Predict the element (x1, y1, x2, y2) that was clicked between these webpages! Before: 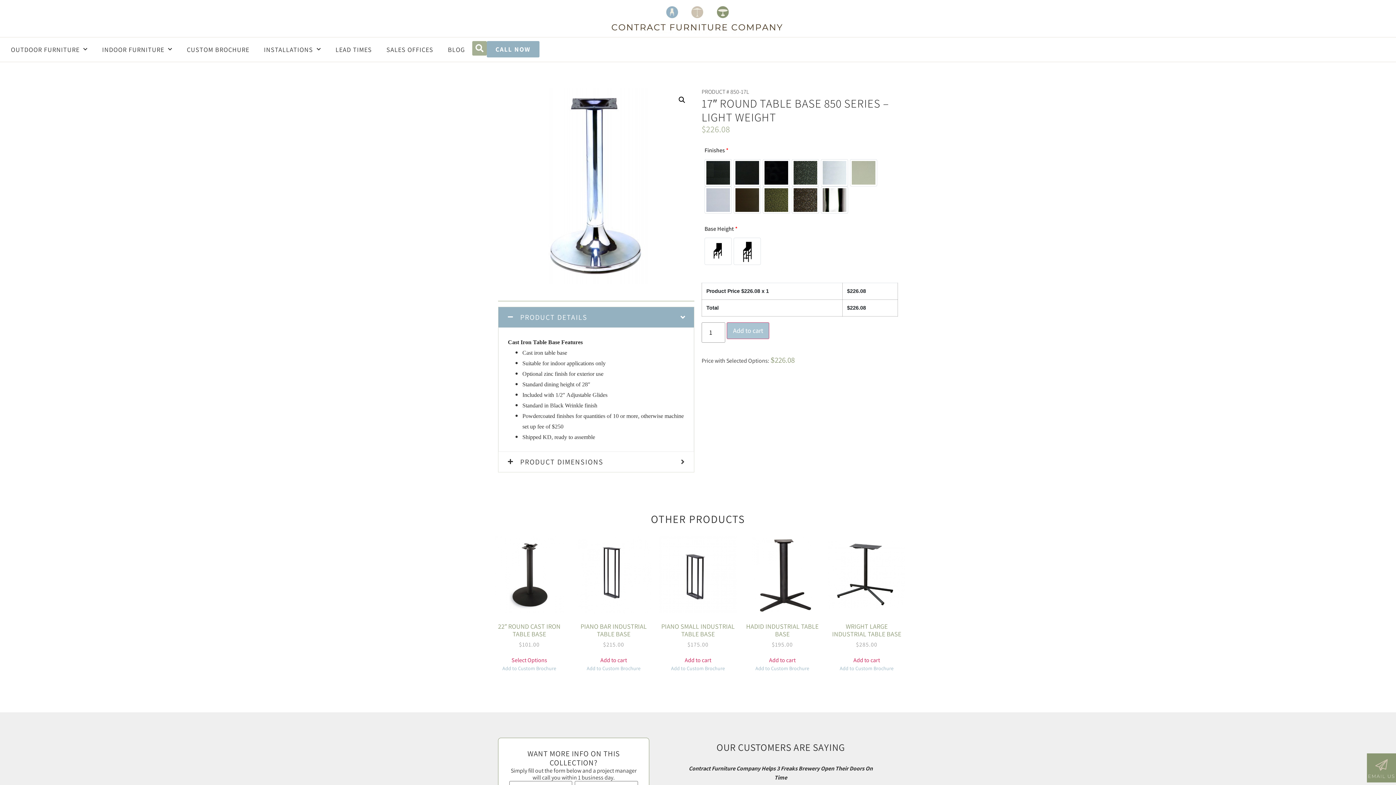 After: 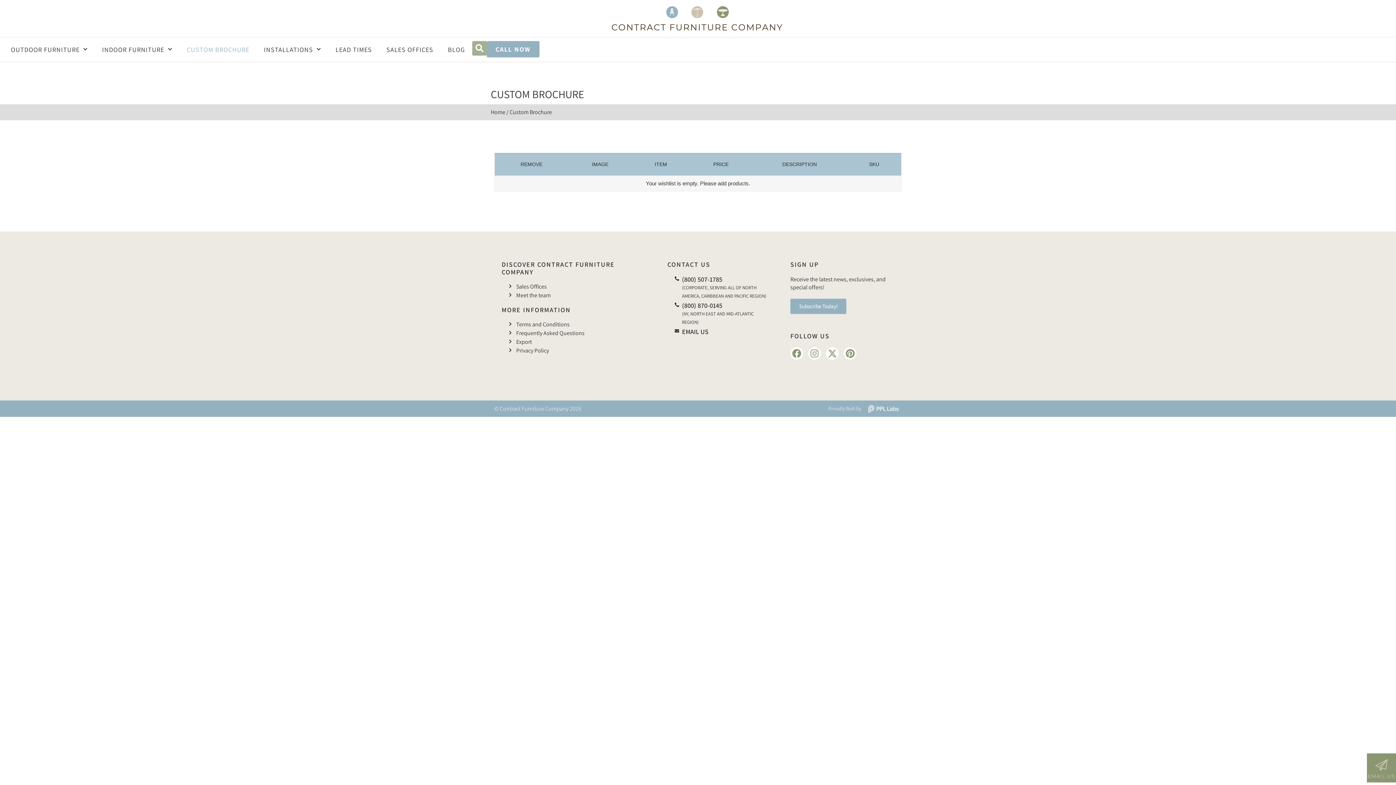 Action: bbox: (179, 40, 256, 58) label: CUSTOM BROCHURE